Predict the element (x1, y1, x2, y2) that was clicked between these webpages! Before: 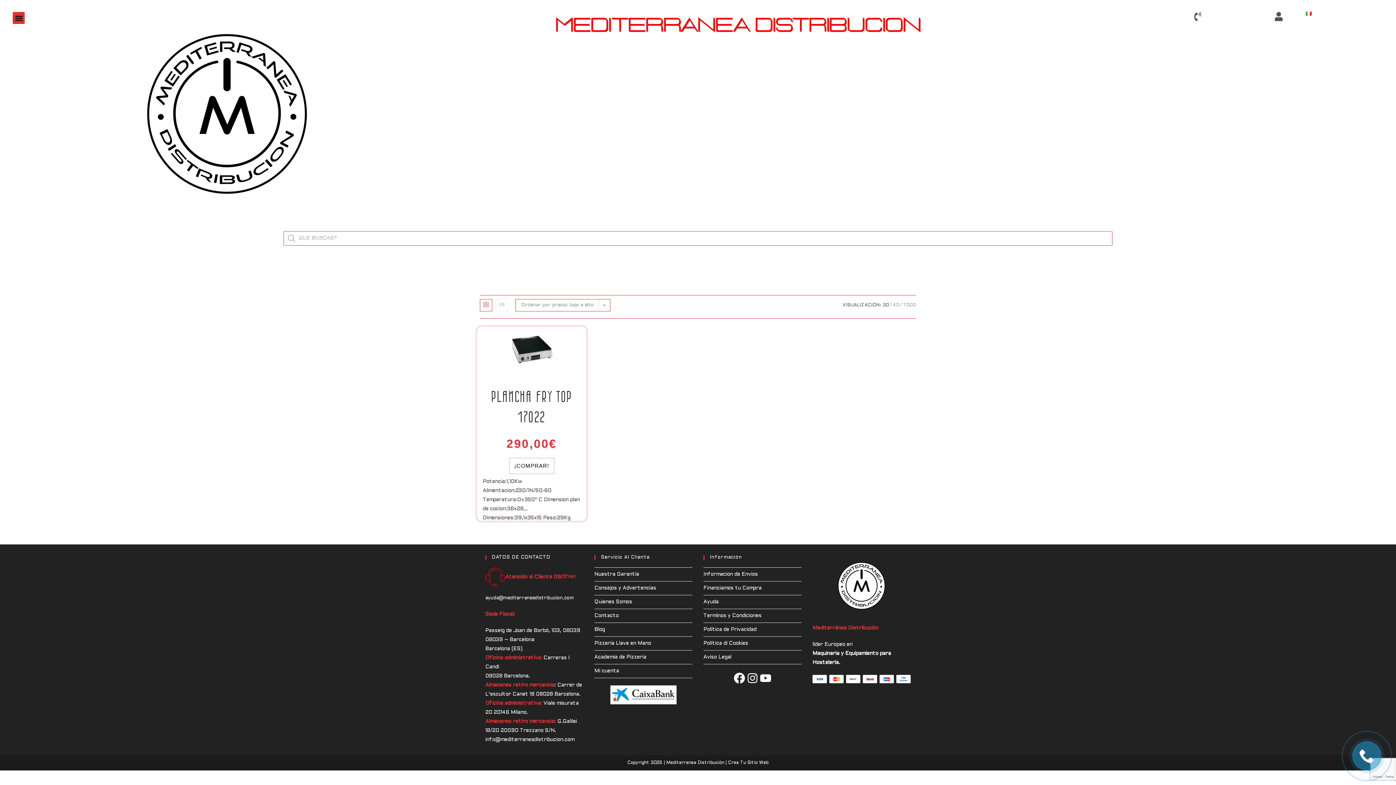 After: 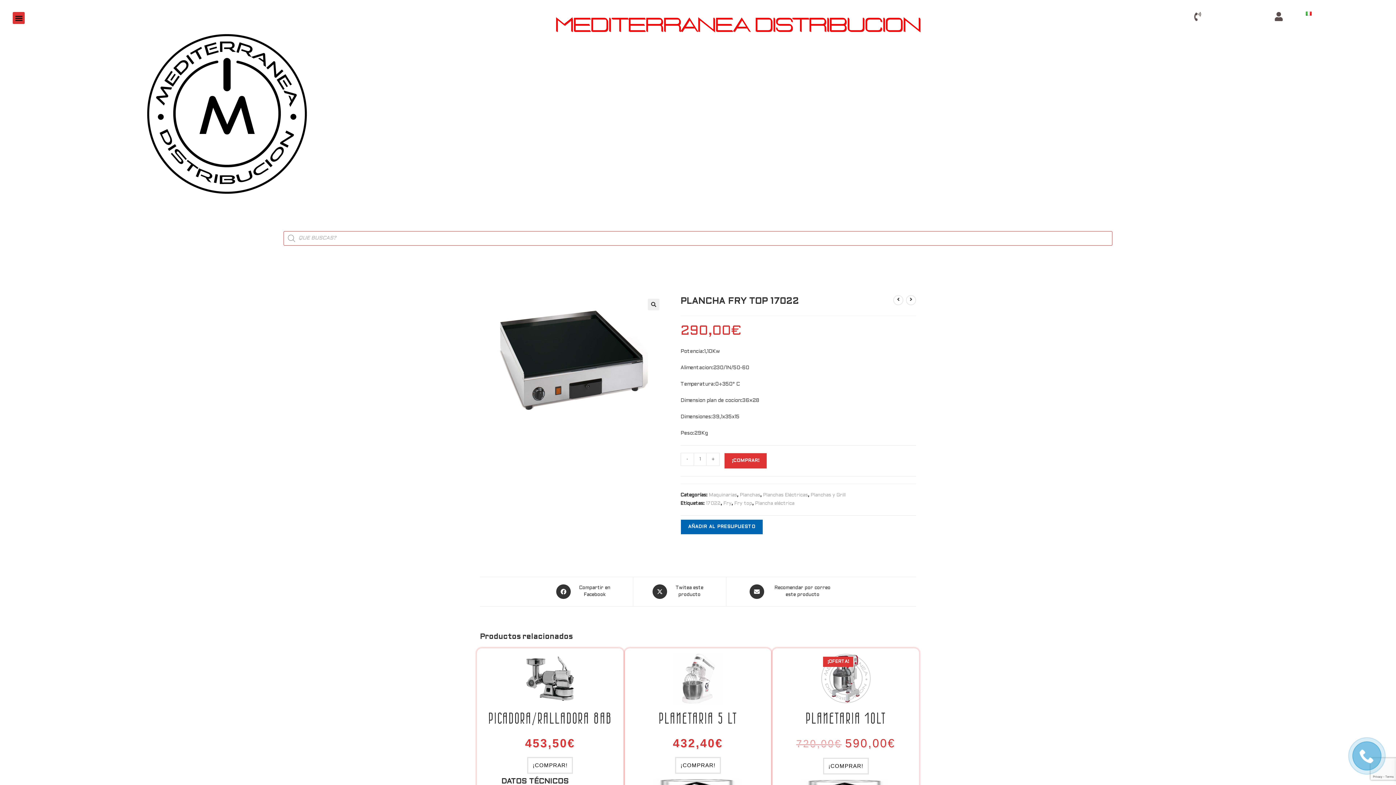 Action: bbox: (479, 387, 584, 427) label: PLANCHA FRY TOP 17022